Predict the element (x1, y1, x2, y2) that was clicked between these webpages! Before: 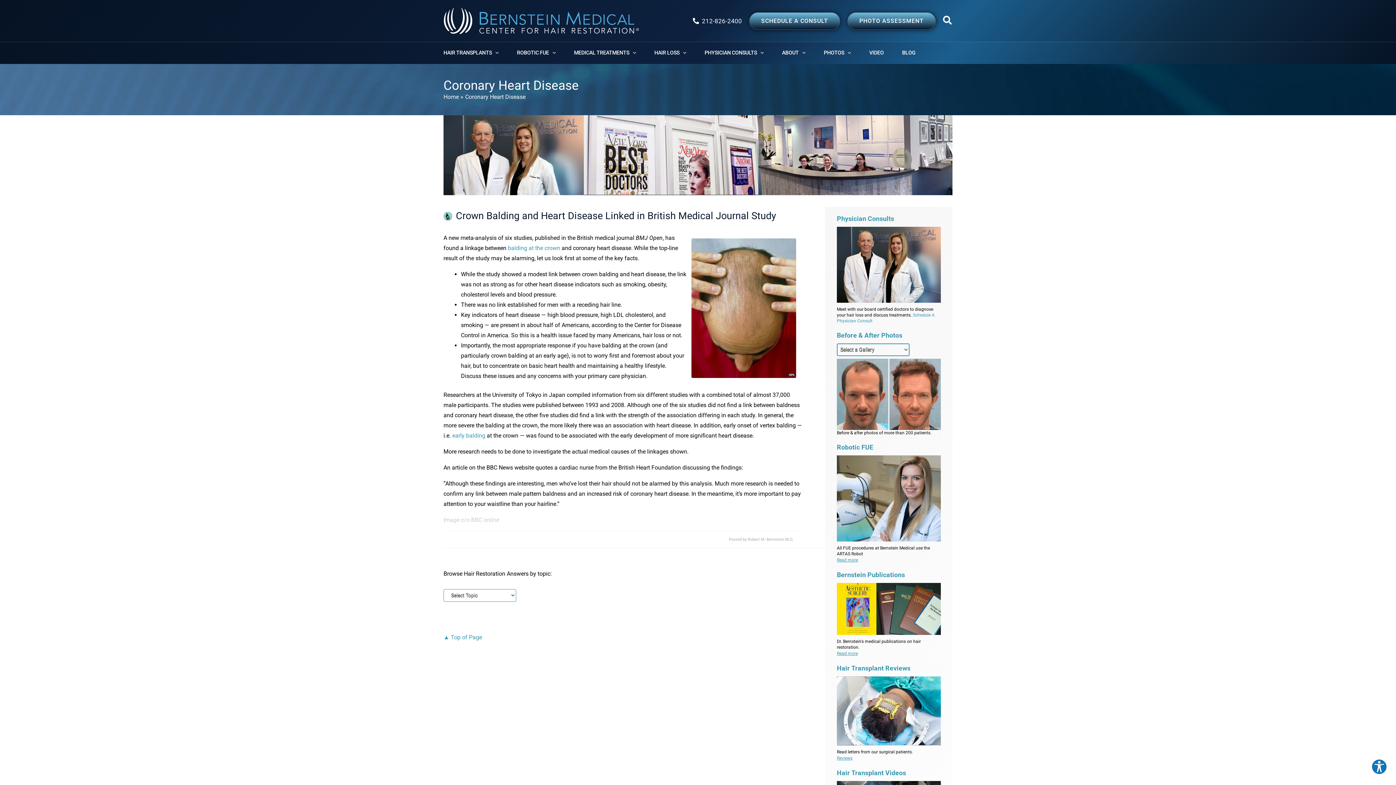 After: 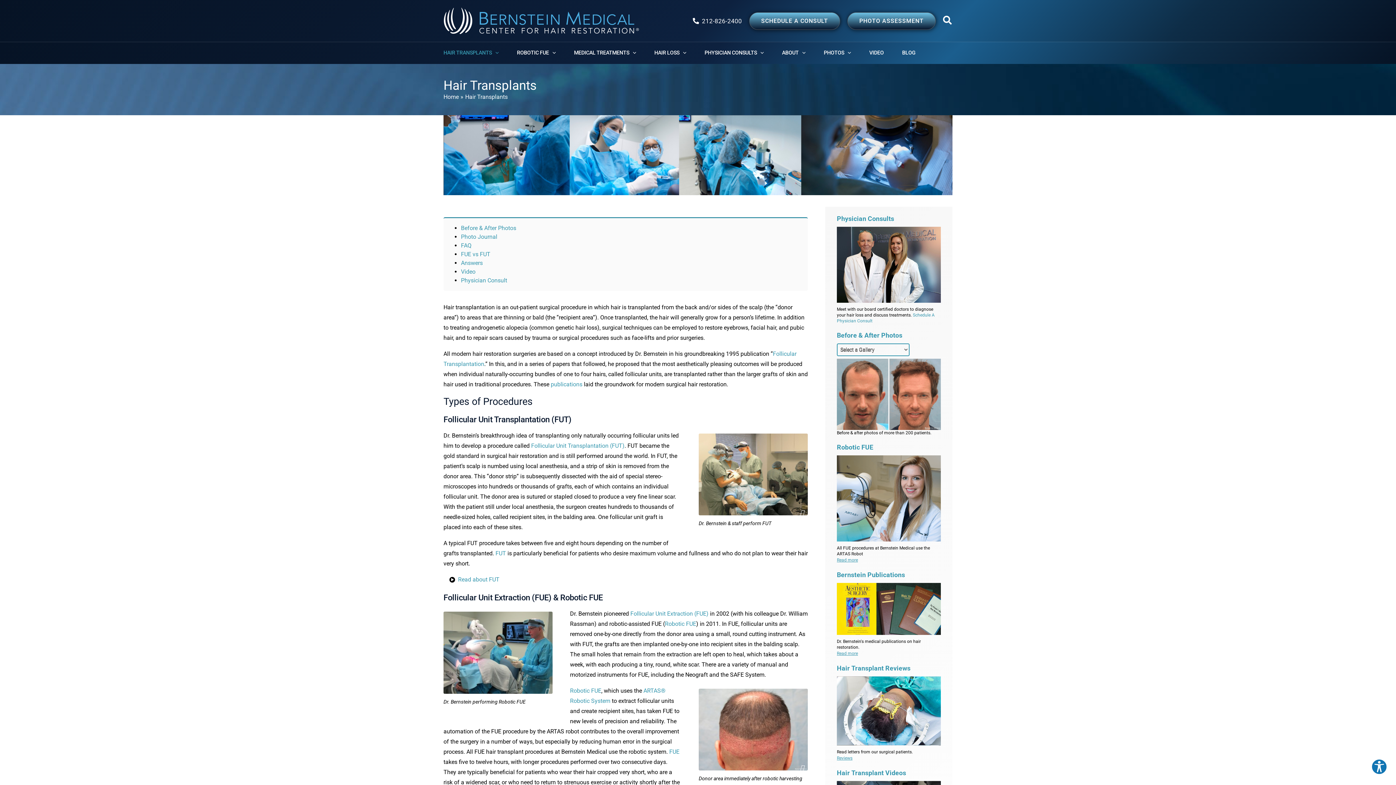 Action: label: HAIR TRANSPLANTS bbox: (443, 42, 517, 64)